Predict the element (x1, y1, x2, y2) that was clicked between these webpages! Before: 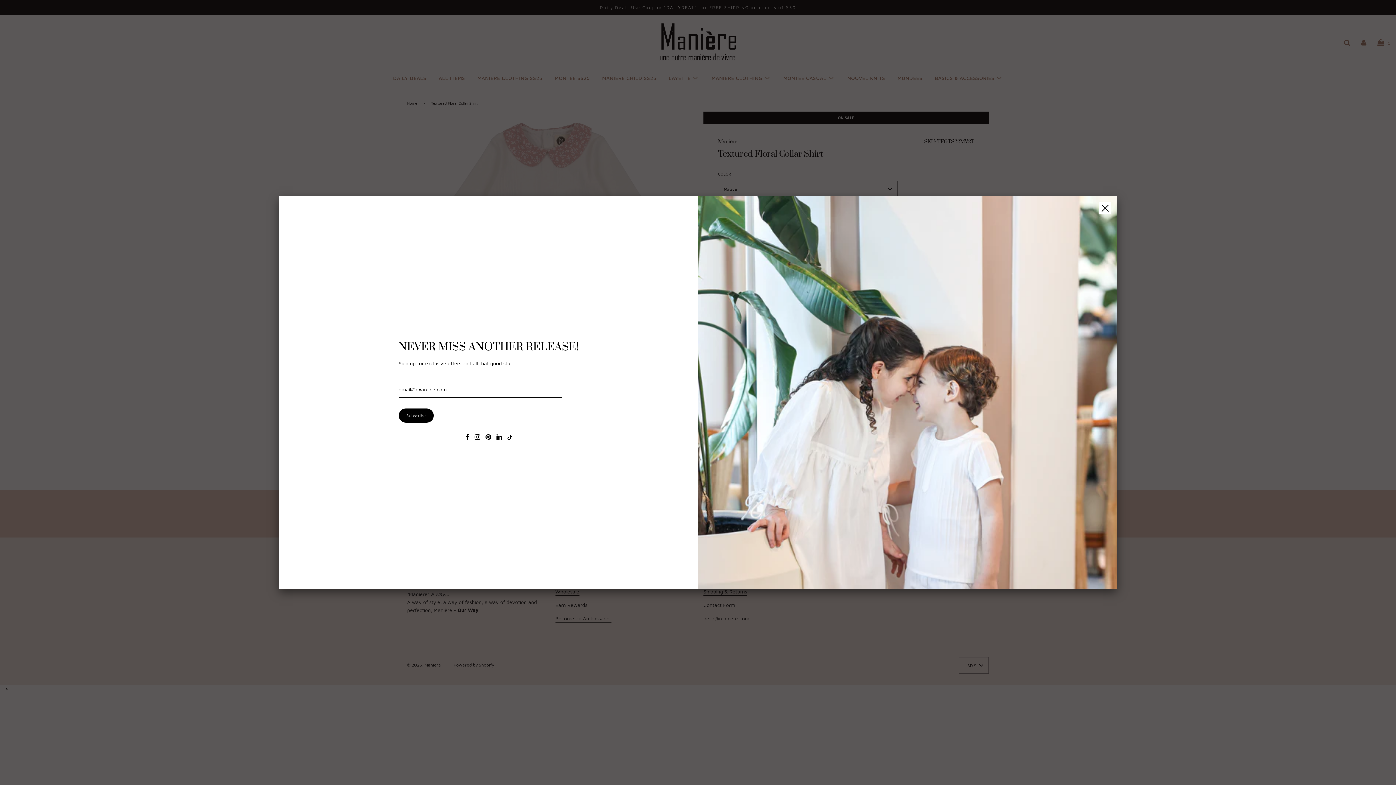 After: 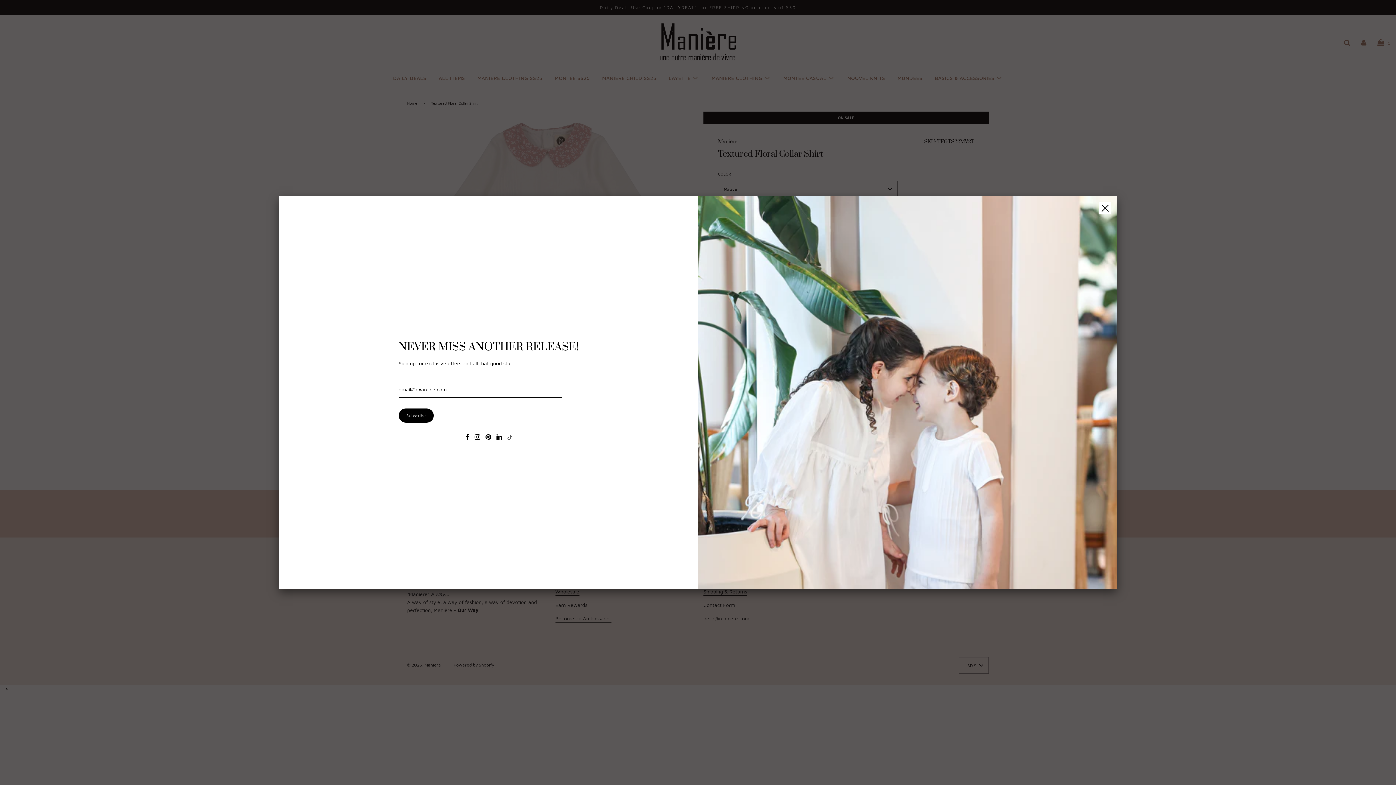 Action: bbox: (507, 434, 511, 440)